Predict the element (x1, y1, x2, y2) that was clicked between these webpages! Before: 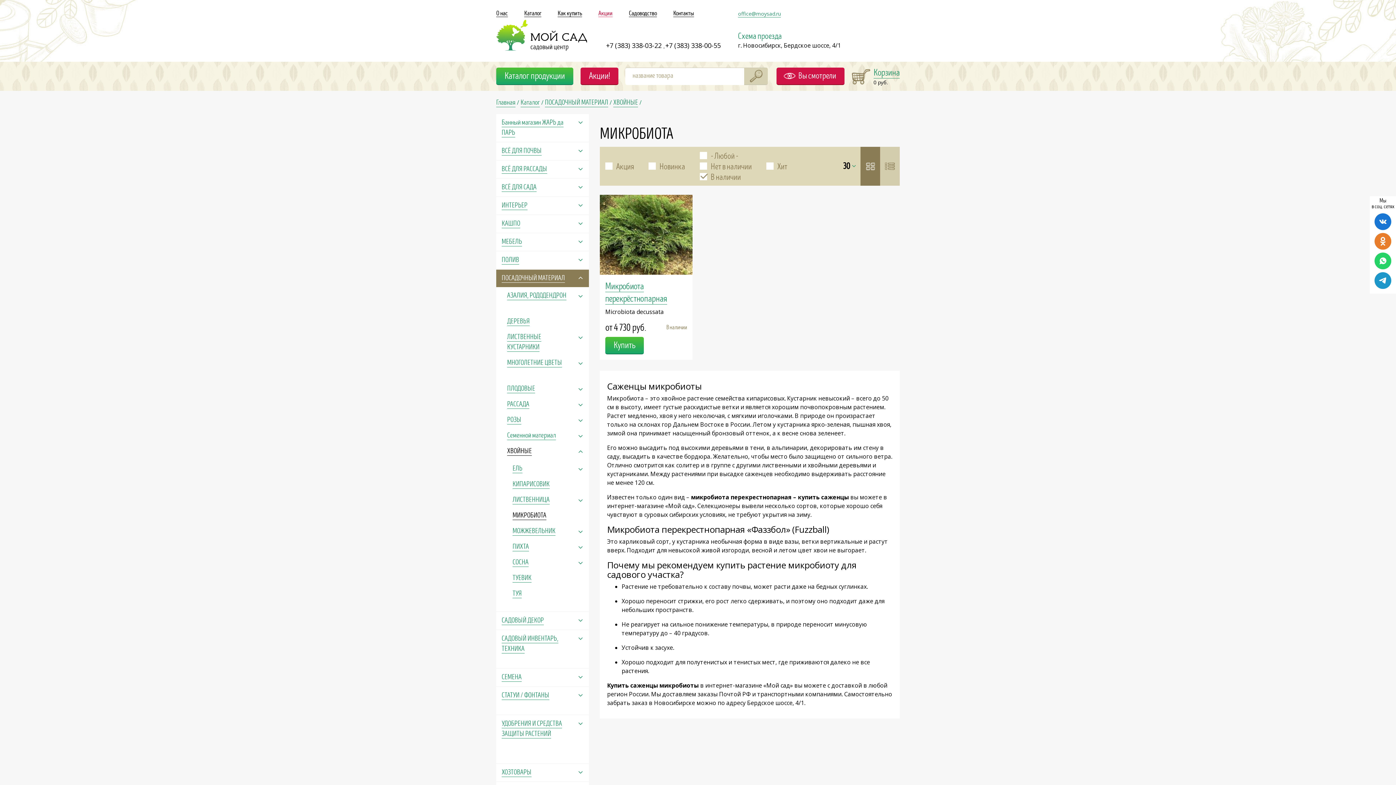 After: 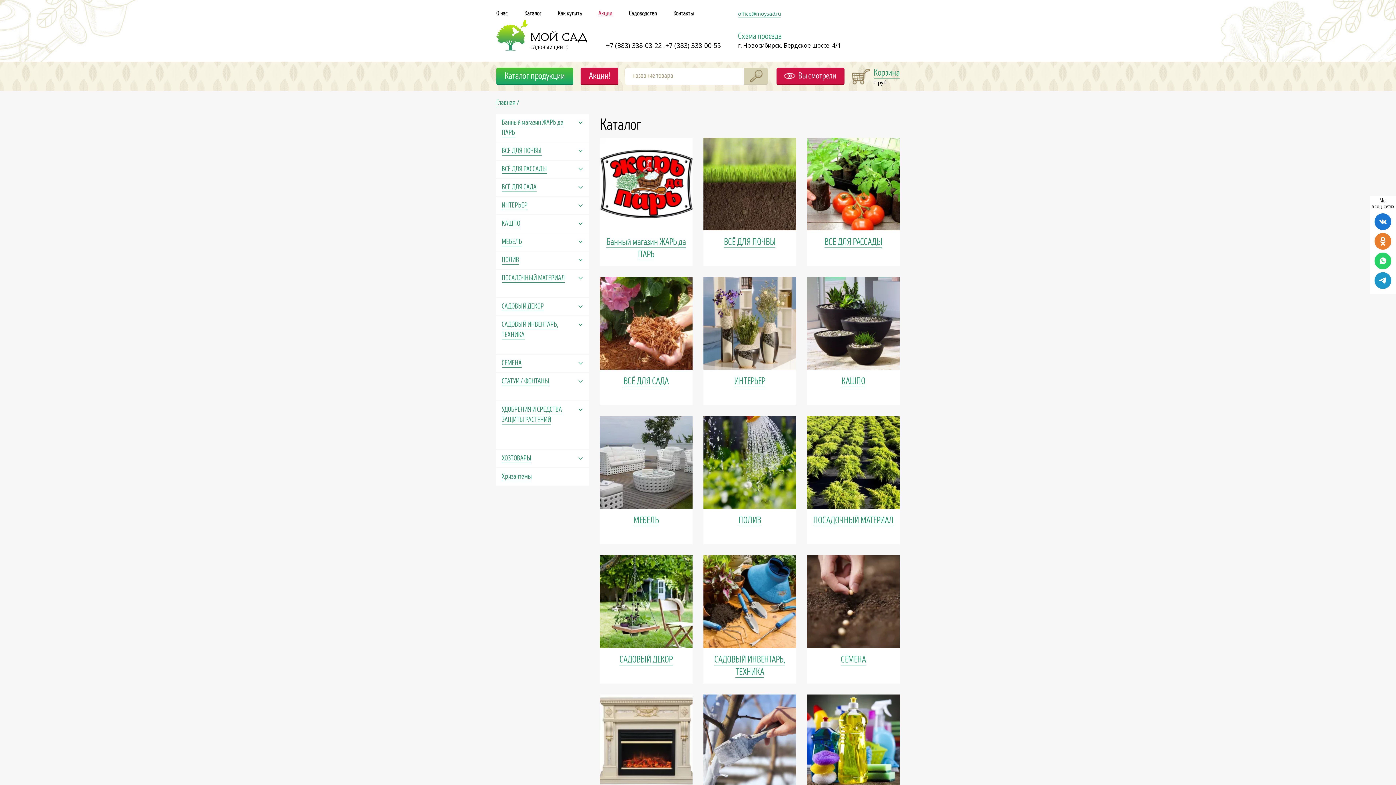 Action: bbox: (524, 10, 541, 16) label: Каталог